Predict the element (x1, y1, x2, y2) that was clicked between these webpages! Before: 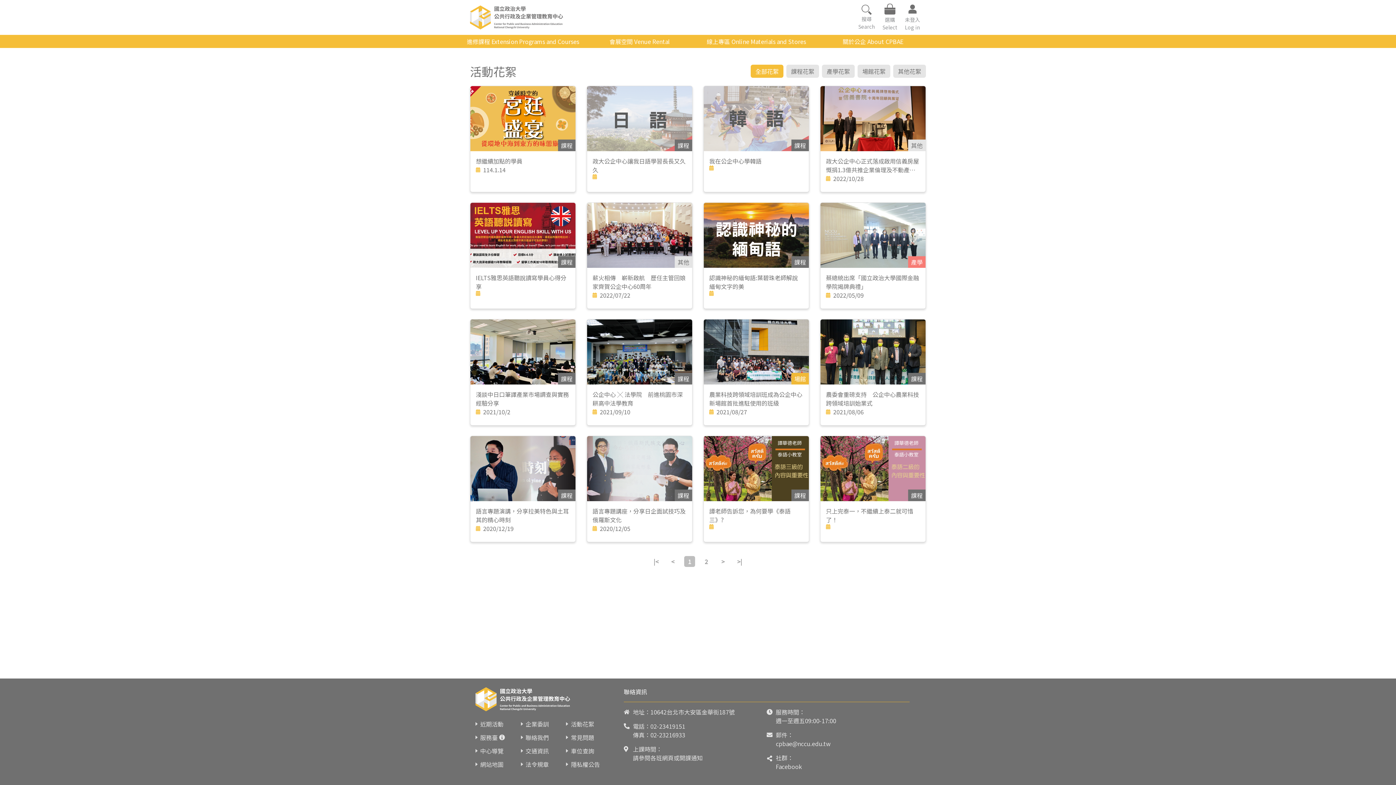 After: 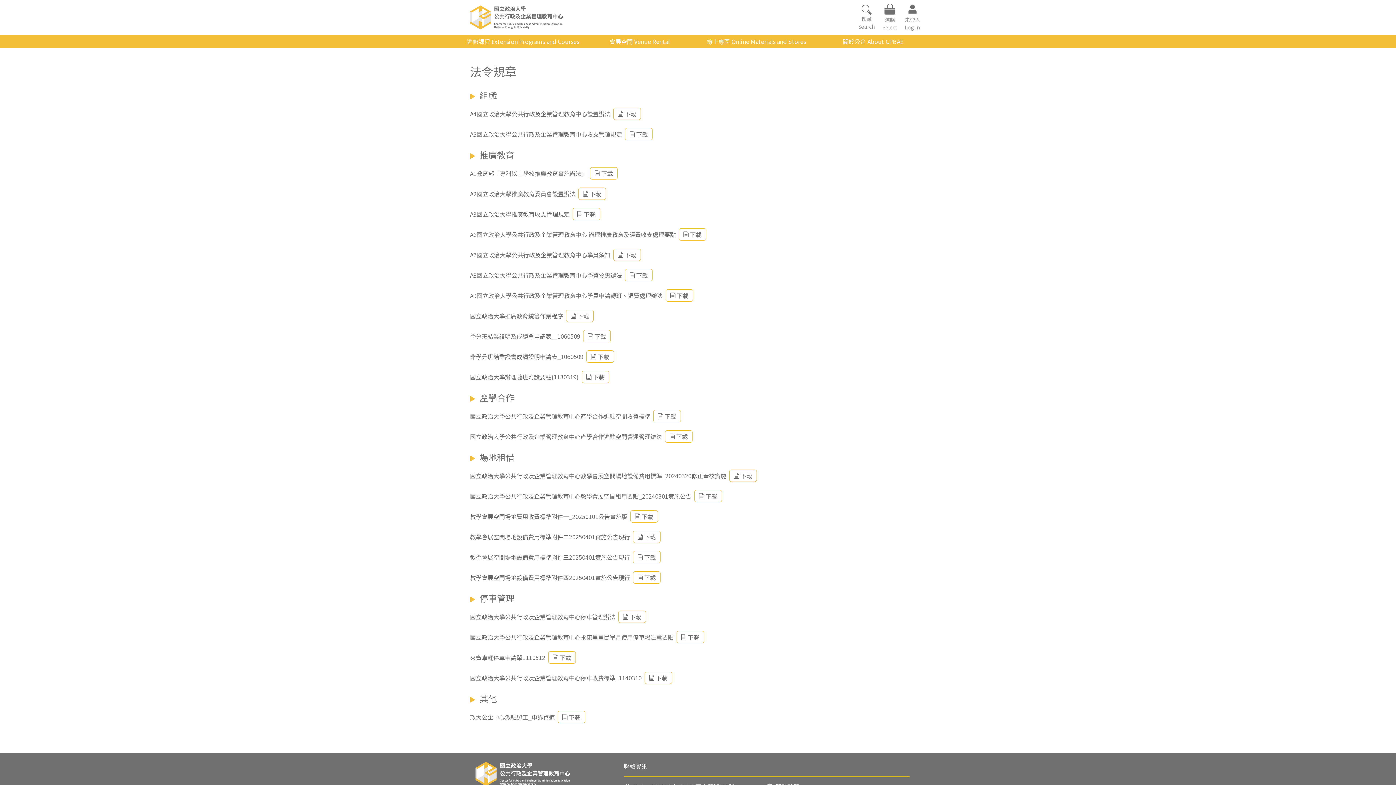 Action: label: 法令規章 bbox: (525, 760, 548, 769)